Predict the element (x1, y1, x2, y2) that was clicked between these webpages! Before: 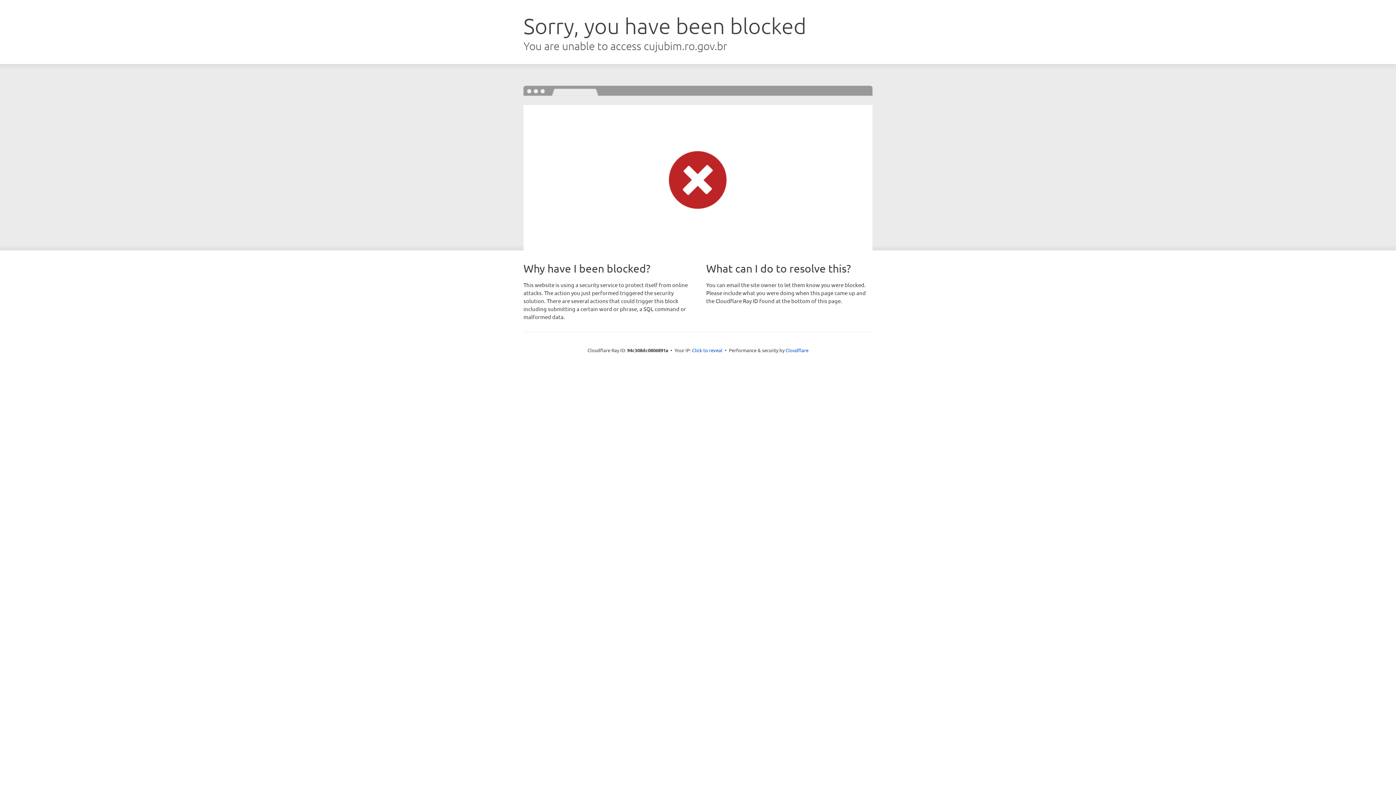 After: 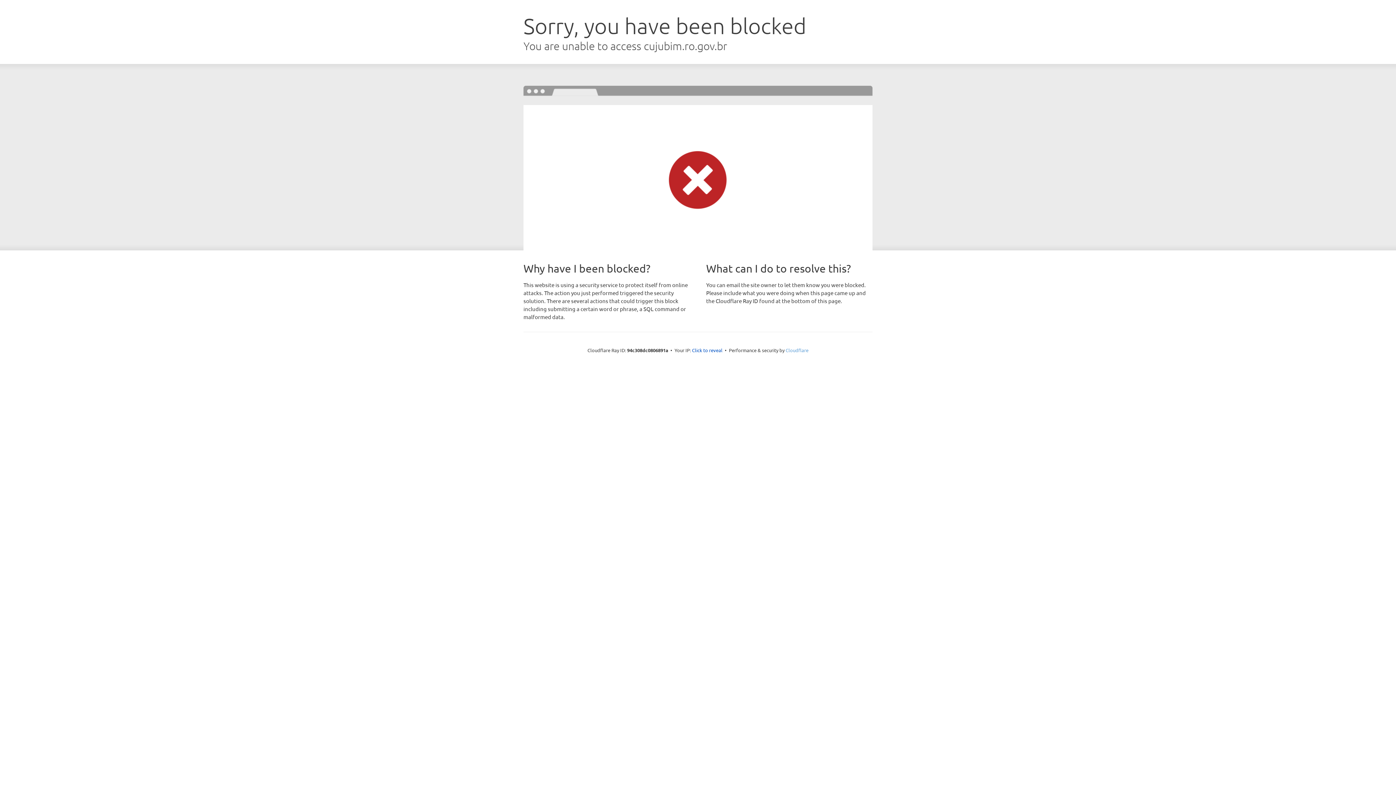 Action: label: Cloudflare bbox: (785, 347, 808, 353)